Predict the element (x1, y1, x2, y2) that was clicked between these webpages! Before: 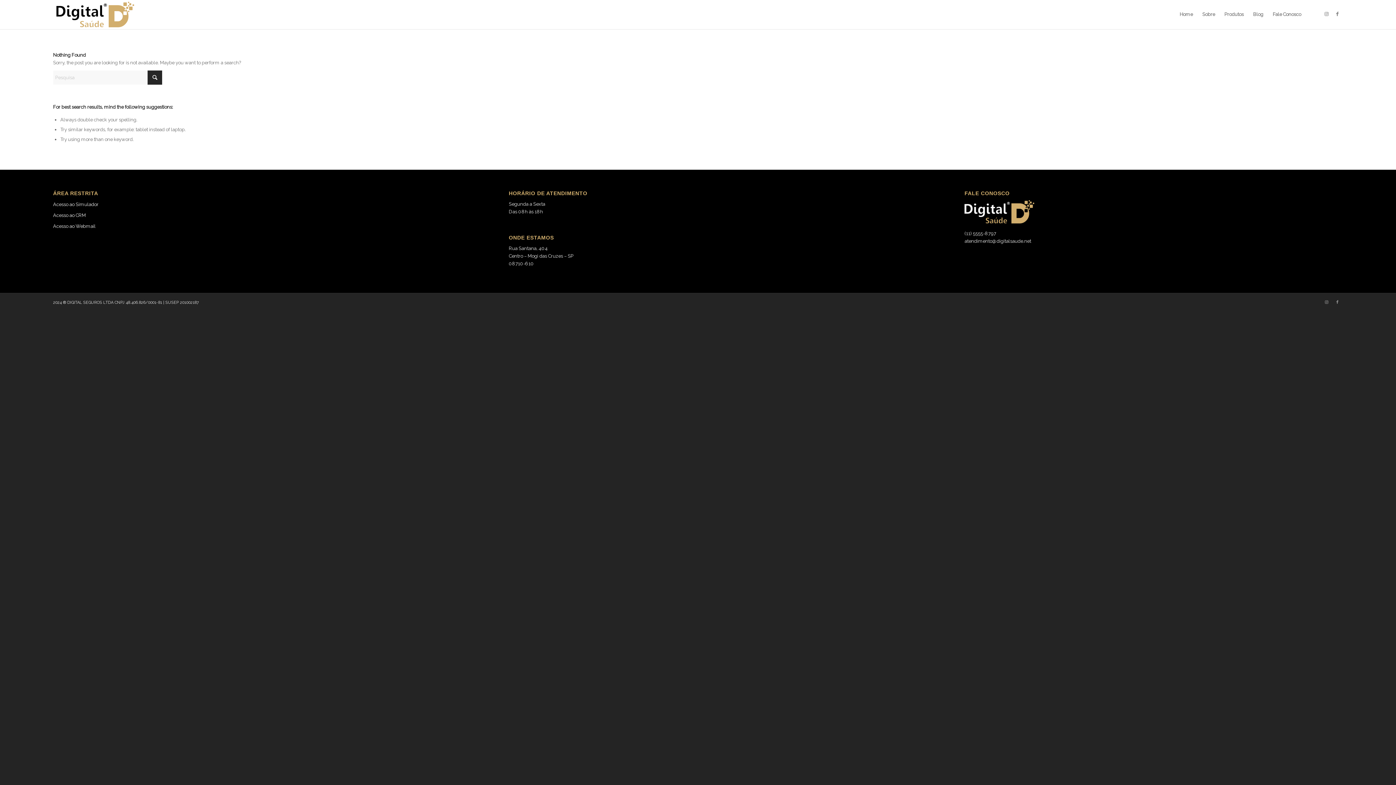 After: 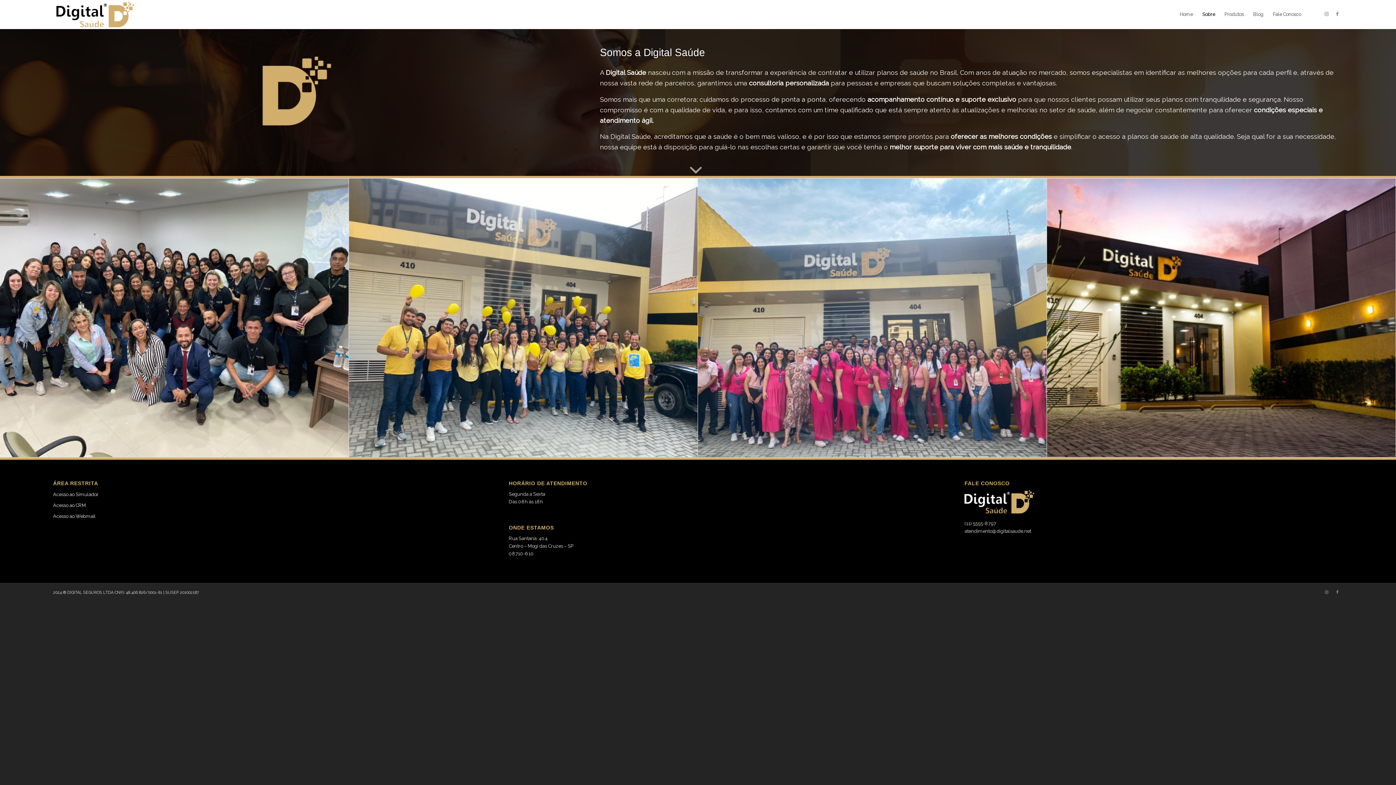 Action: bbox: (1197, 0, 1220, 29) label: Sobre